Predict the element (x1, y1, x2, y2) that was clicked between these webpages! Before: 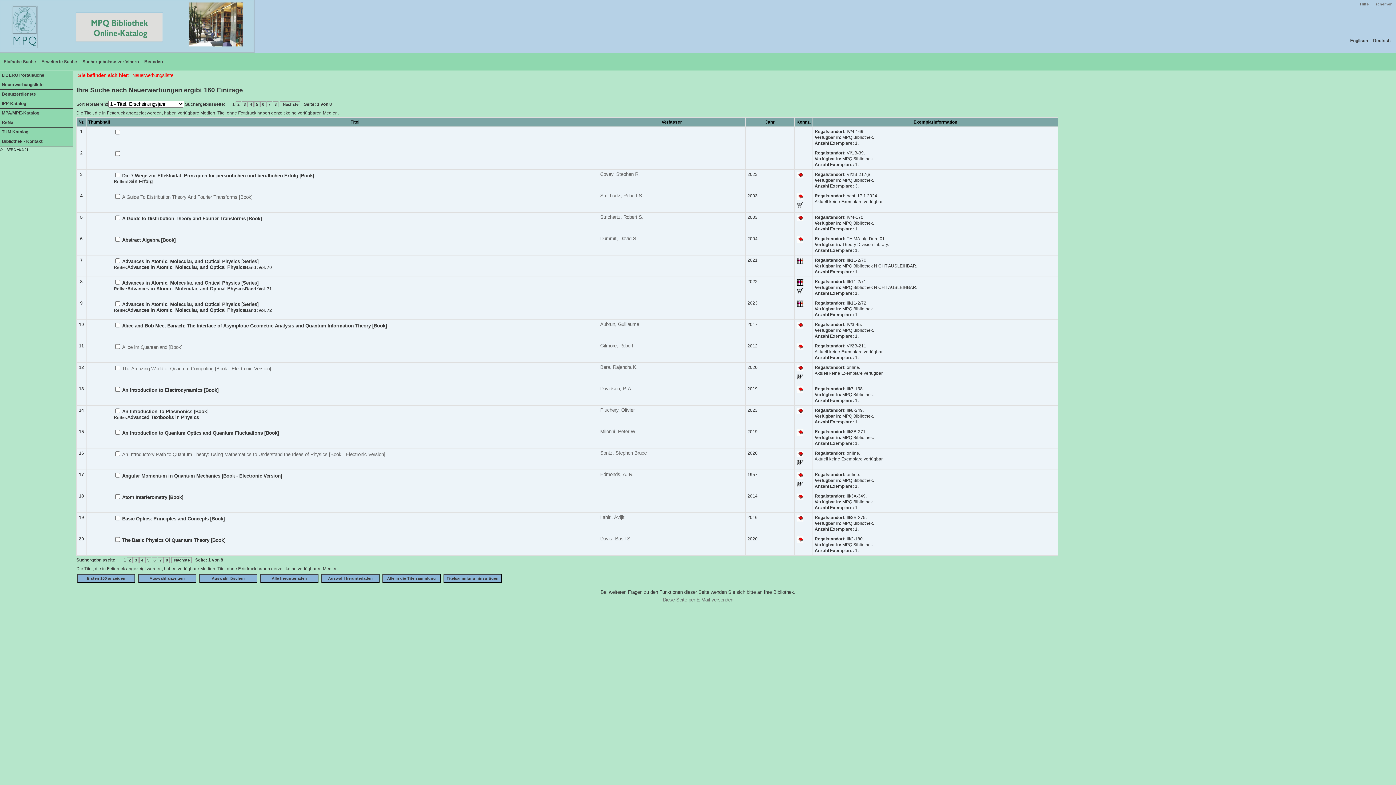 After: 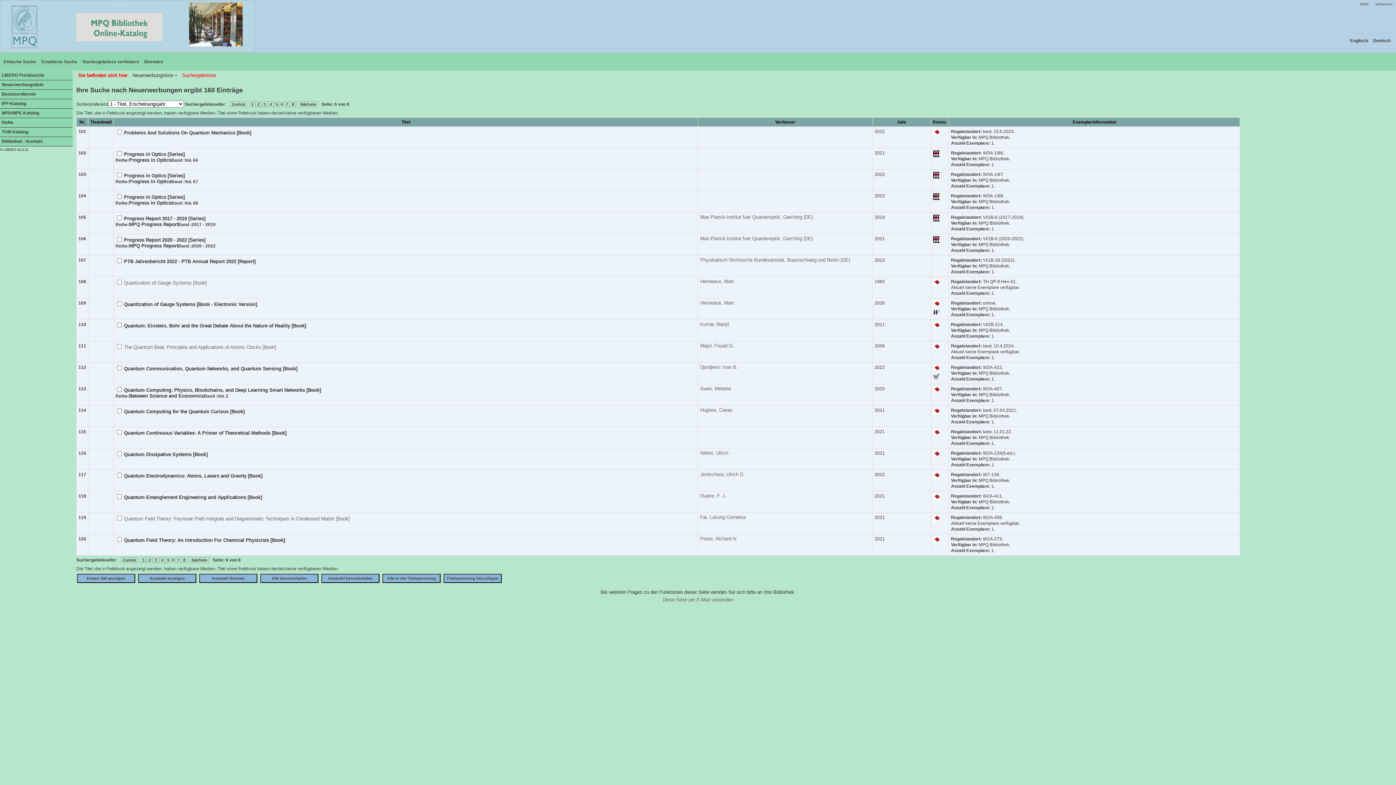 Action: bbox: (151, 557, 157, 563) label: 6